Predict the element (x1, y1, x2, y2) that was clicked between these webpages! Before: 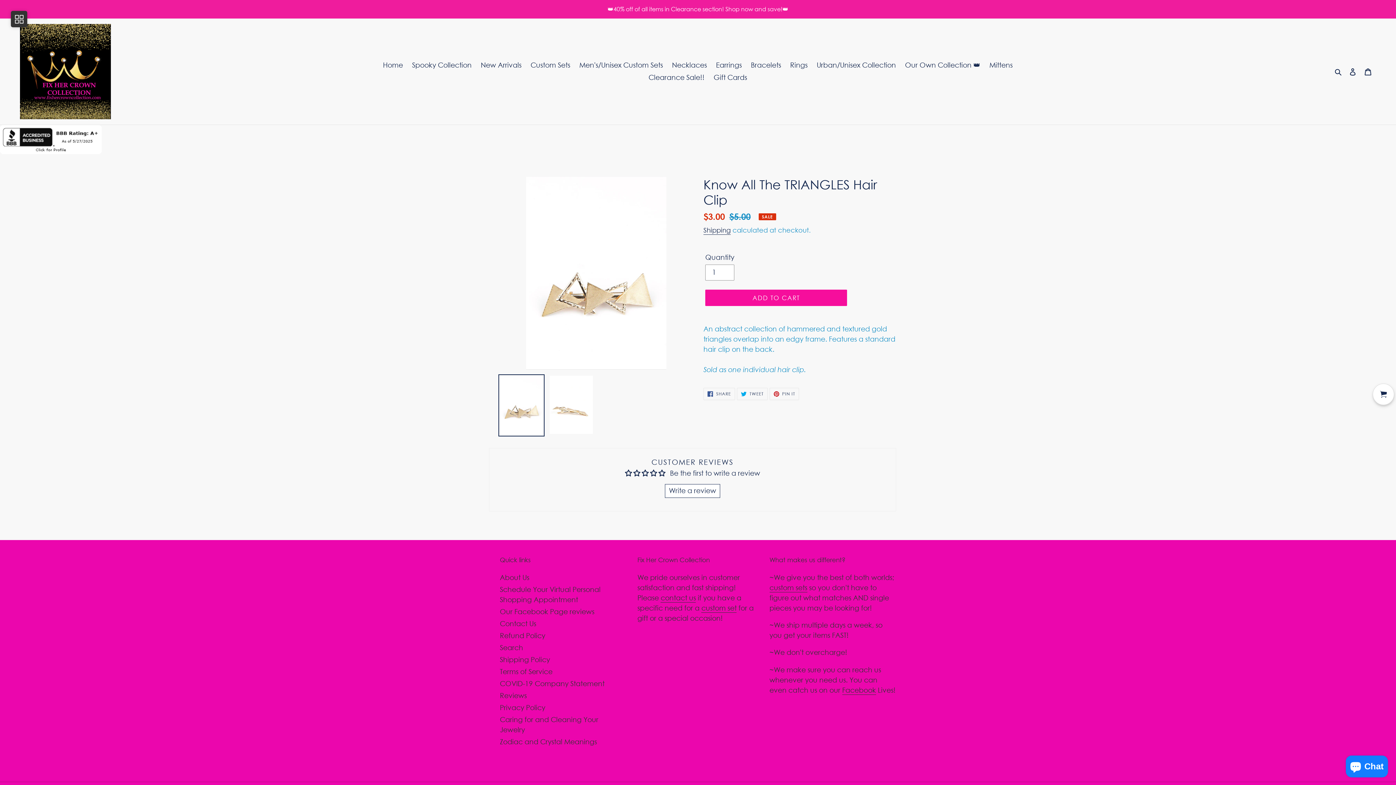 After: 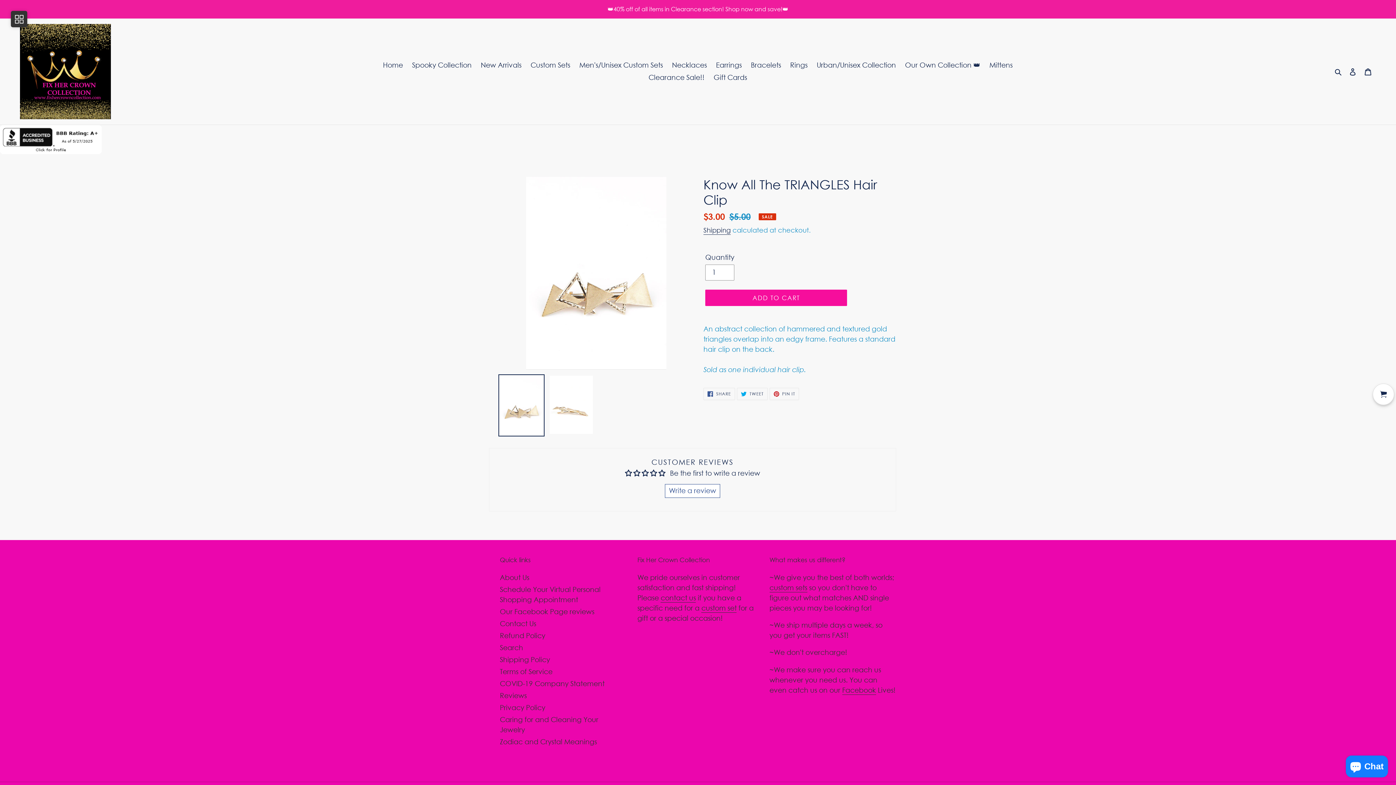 Action: label: Write a review bbox: (665, 484, 720, 498)